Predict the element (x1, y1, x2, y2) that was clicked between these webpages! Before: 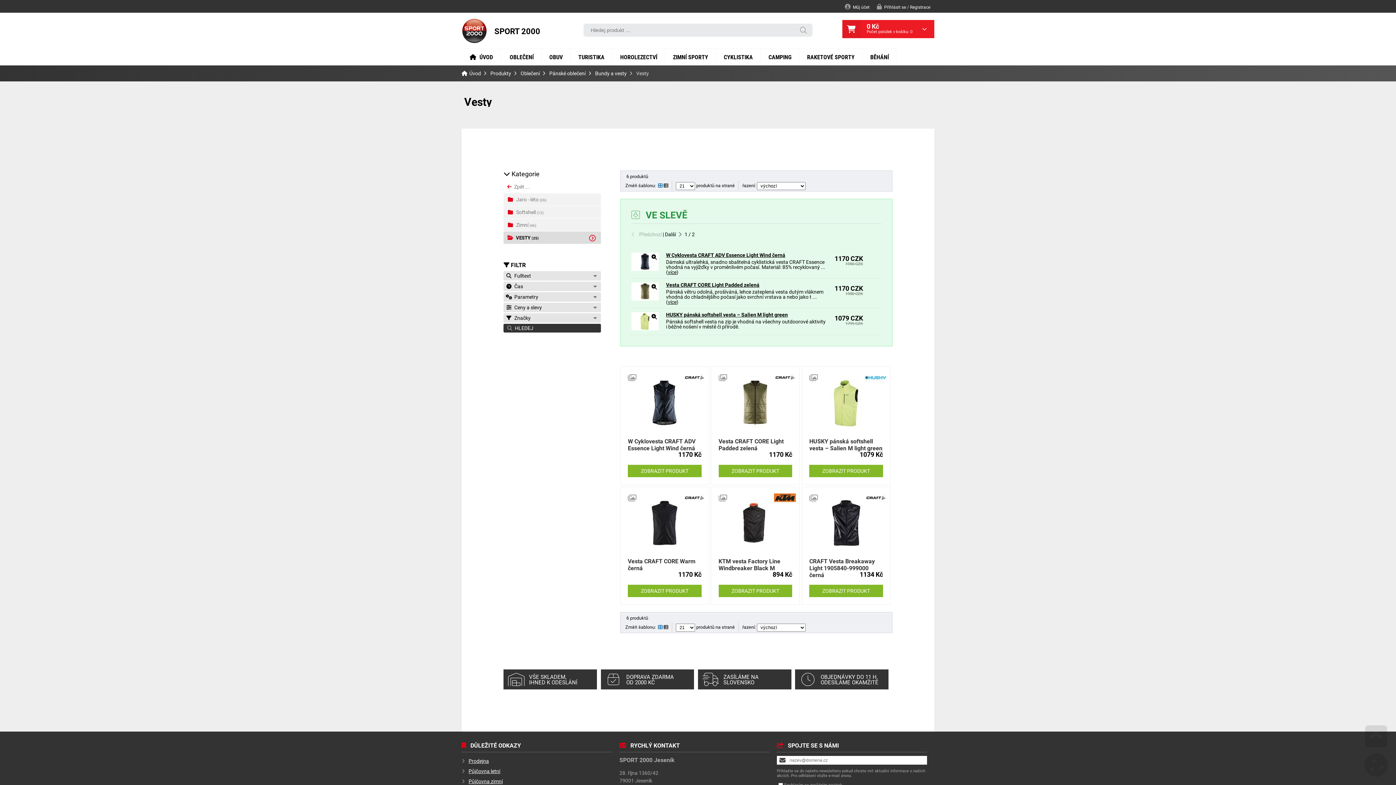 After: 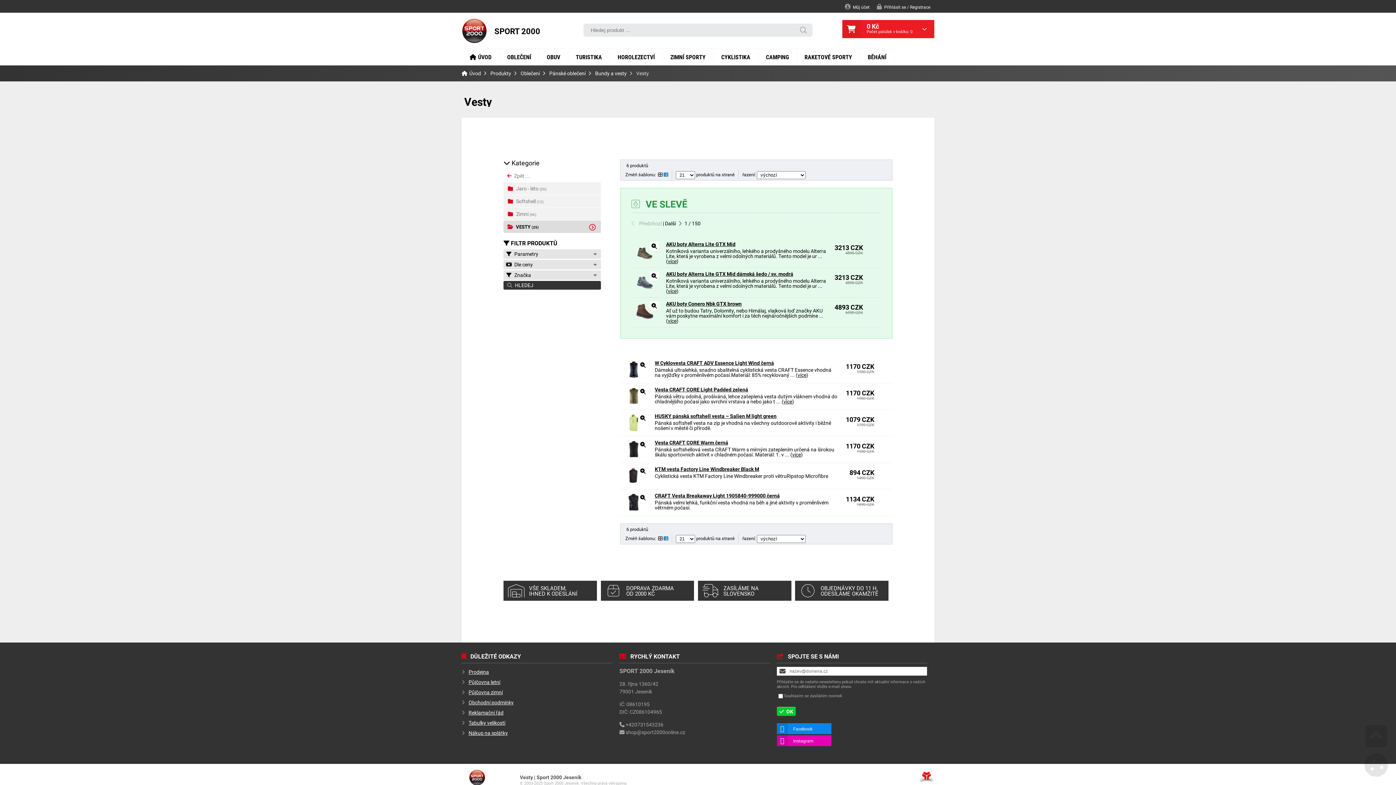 Action: bbox: (663, 623, 668, 632)